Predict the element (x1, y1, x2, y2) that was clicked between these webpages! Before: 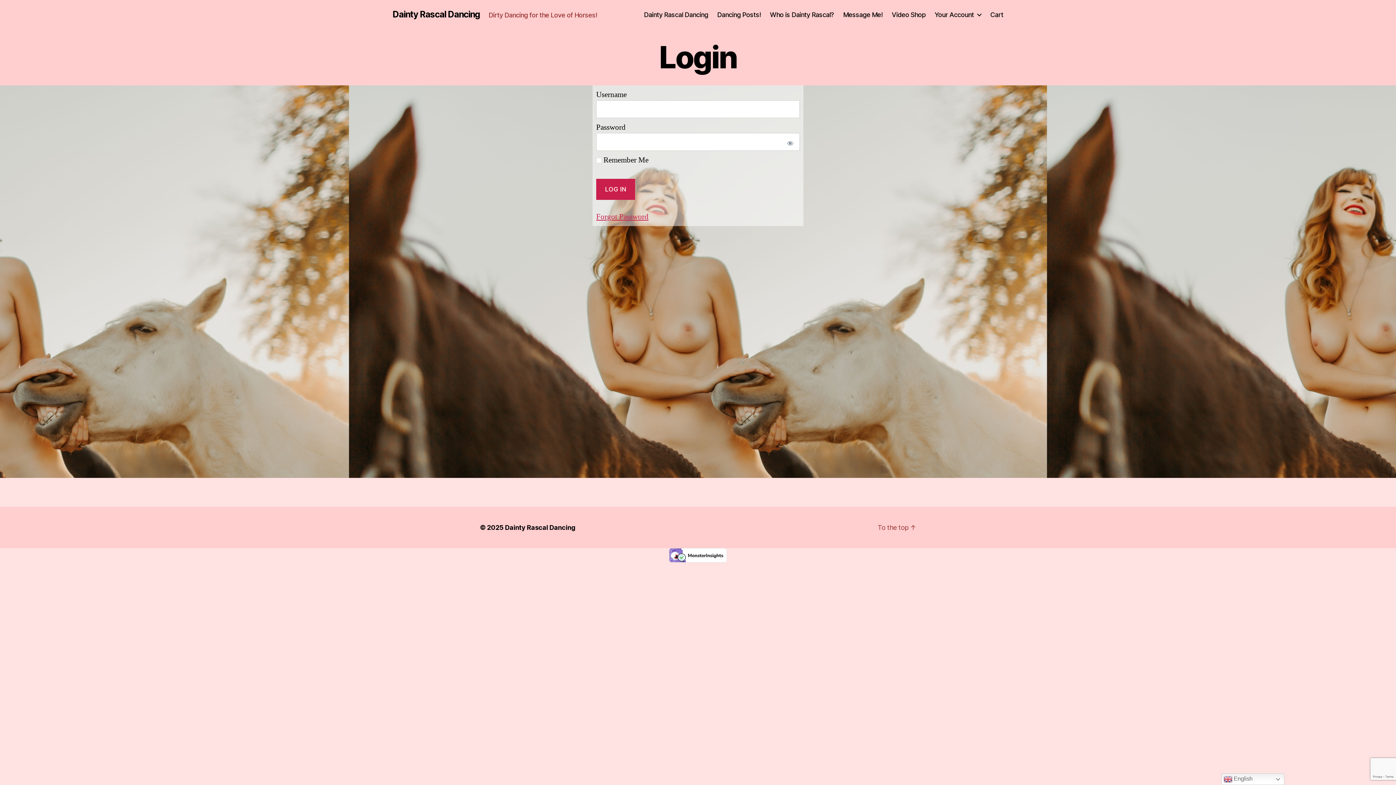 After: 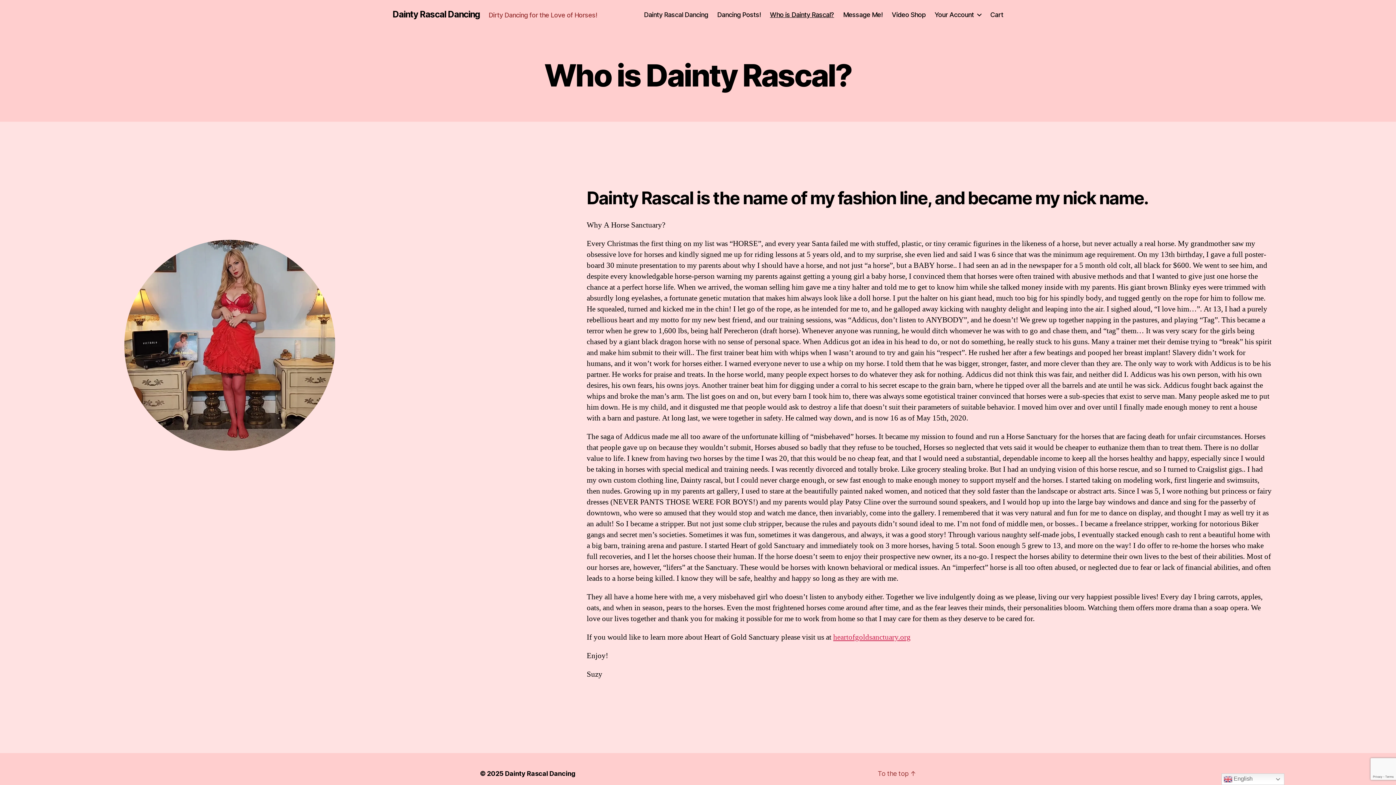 Action: label: Who is Dainty Rascal? bbox: (770, 10, 834, 18)